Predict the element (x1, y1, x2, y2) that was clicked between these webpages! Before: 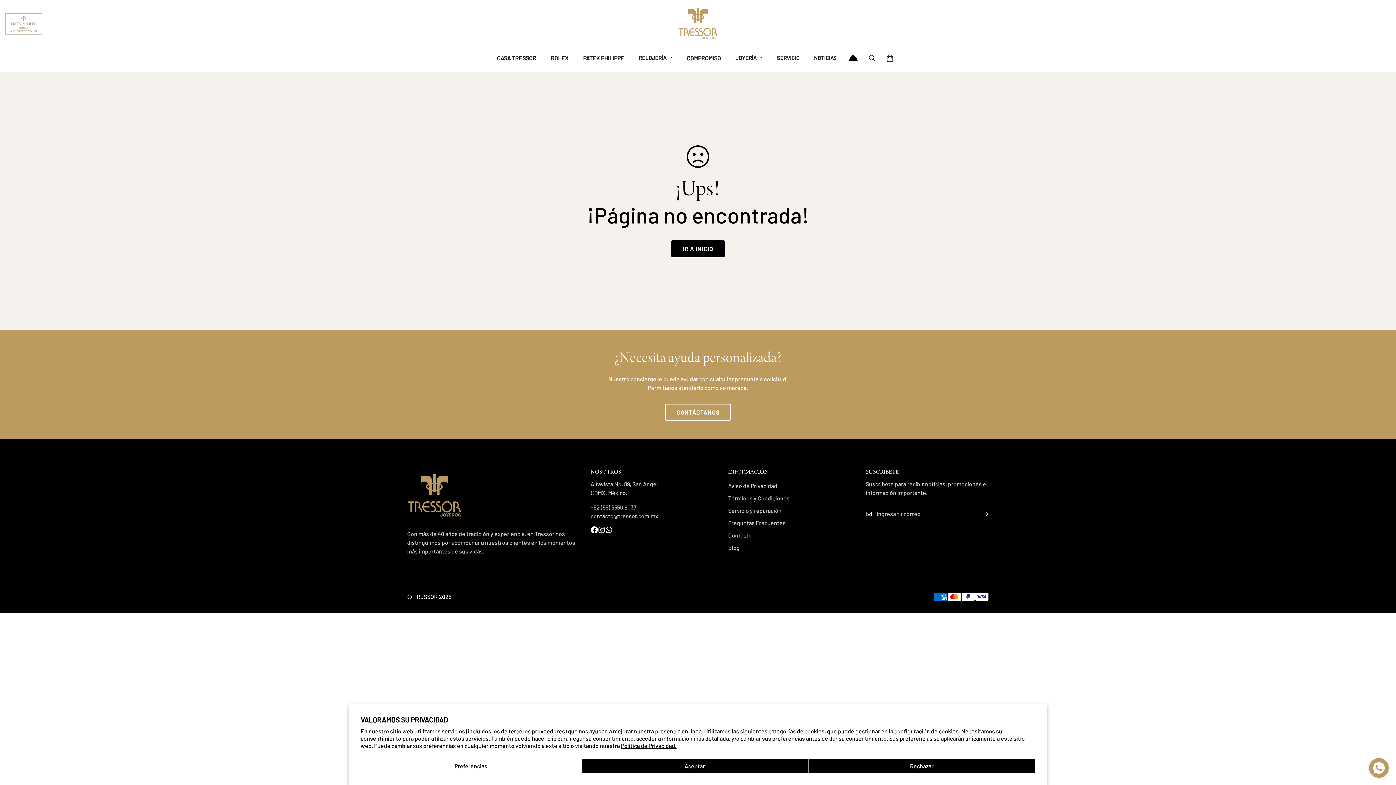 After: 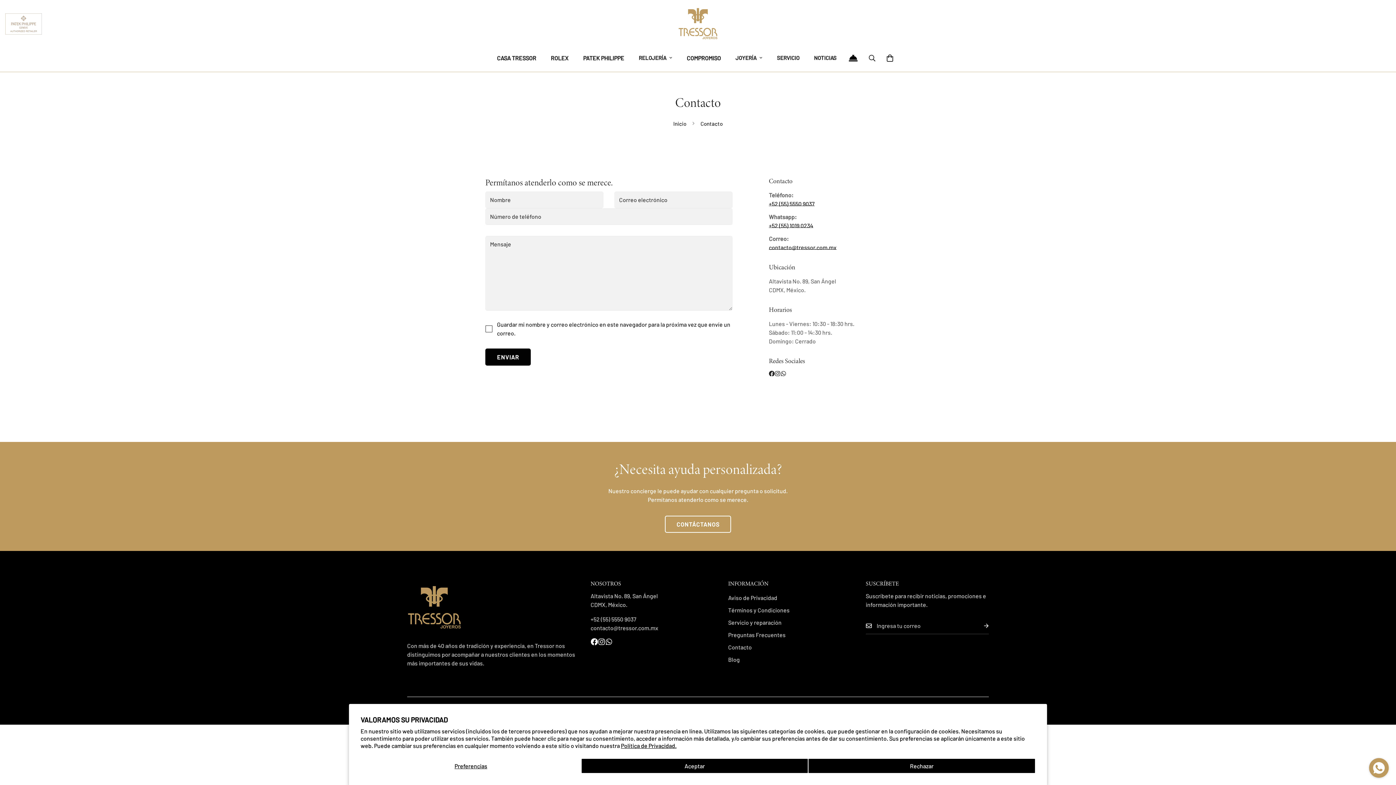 Action: label: CONTÁCTANOS bbox: (665, 403, 731, 420)